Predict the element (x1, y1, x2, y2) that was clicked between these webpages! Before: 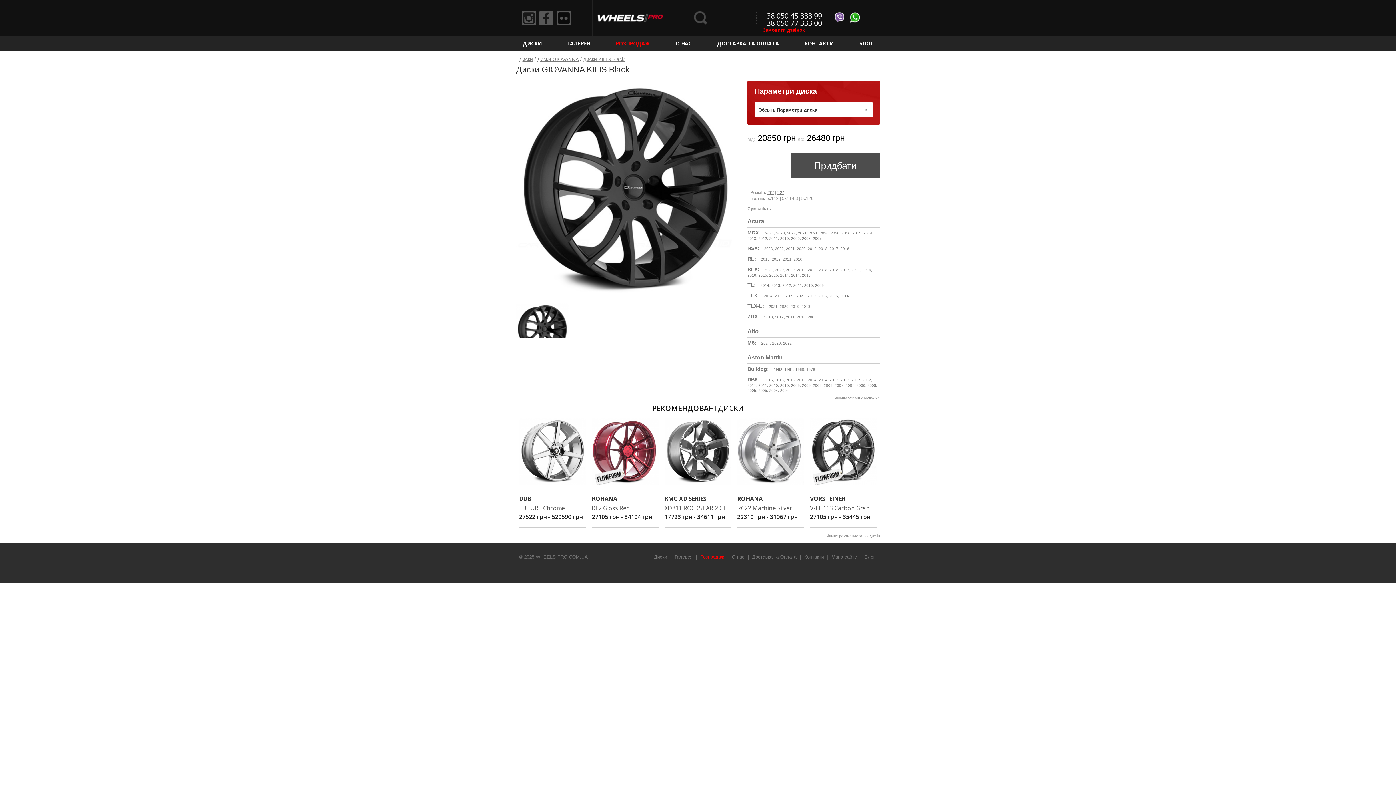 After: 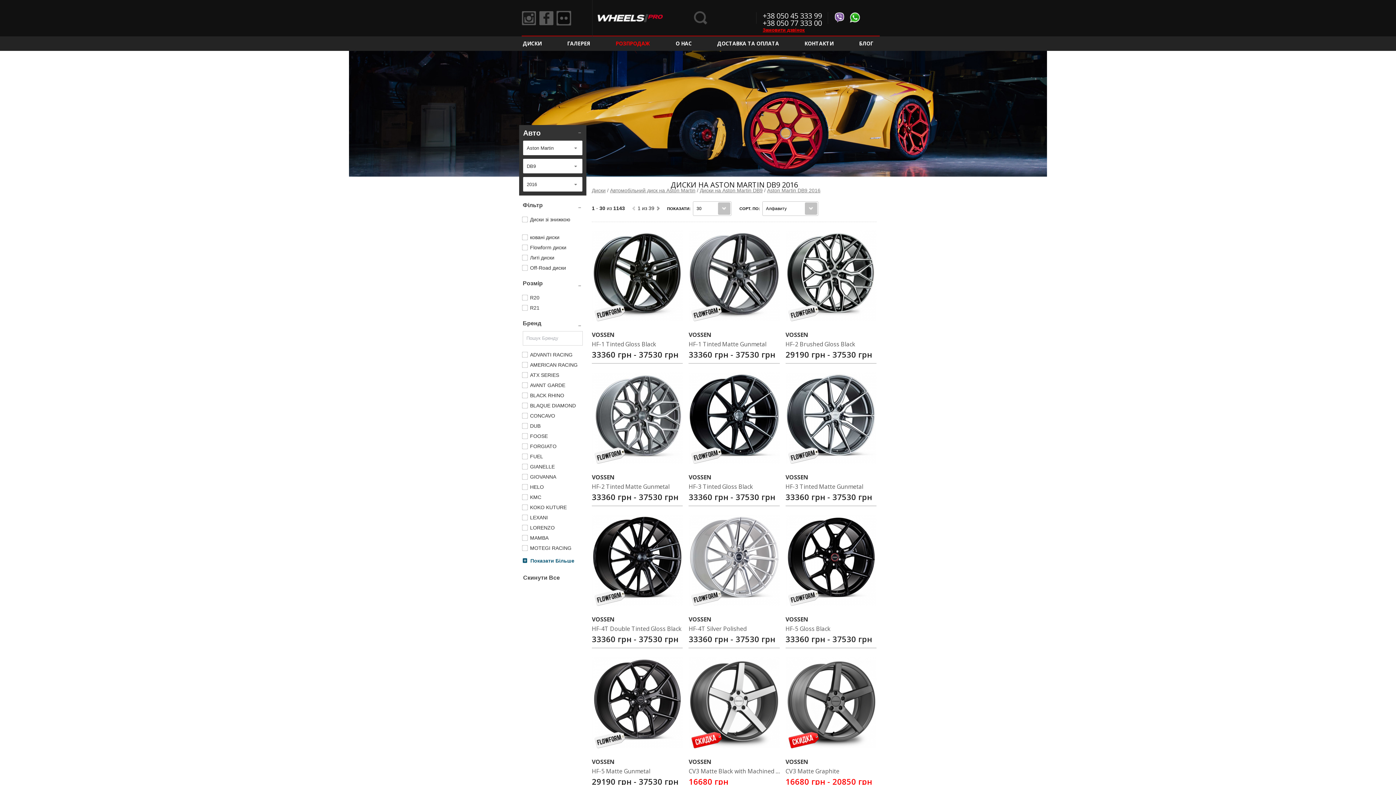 Action: bbox: (775, 378, 784, 382) label: 2016